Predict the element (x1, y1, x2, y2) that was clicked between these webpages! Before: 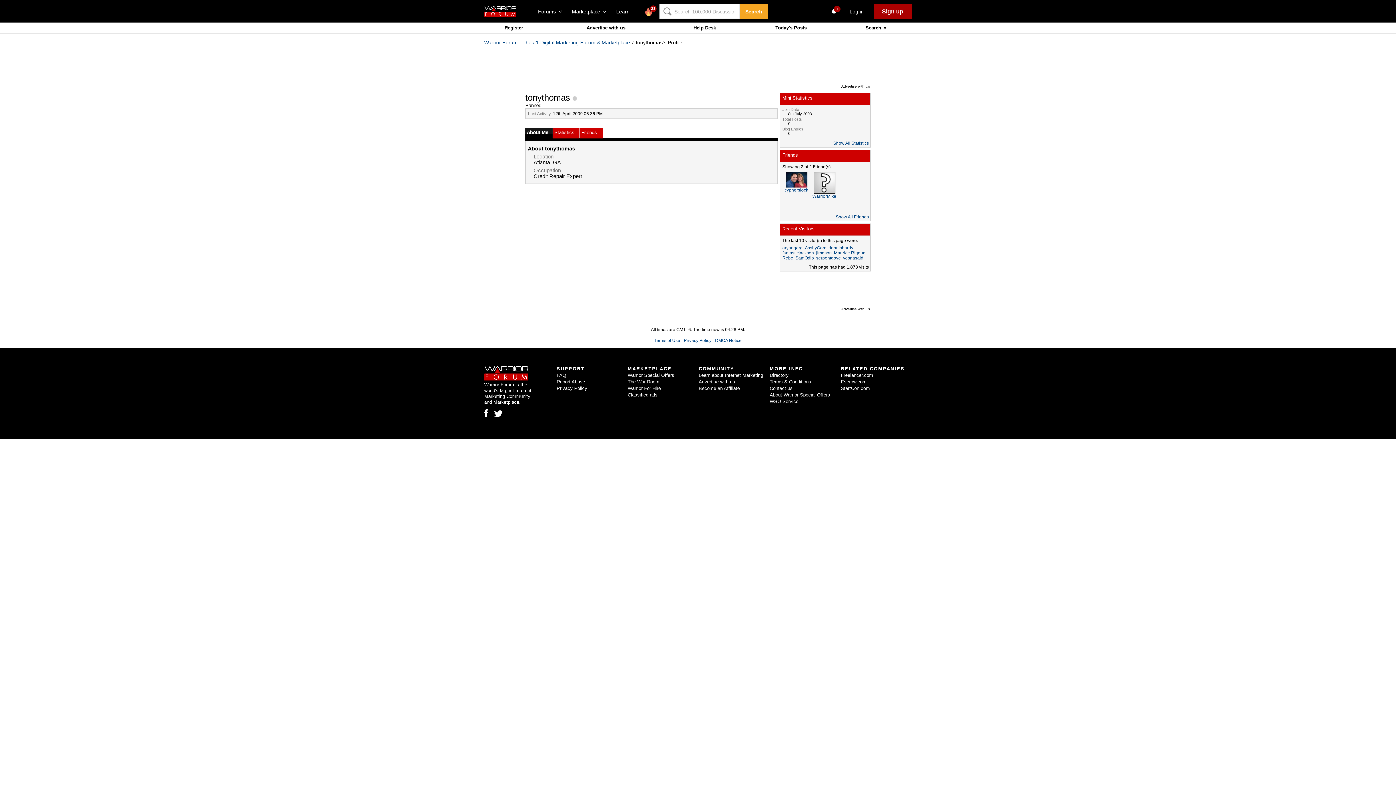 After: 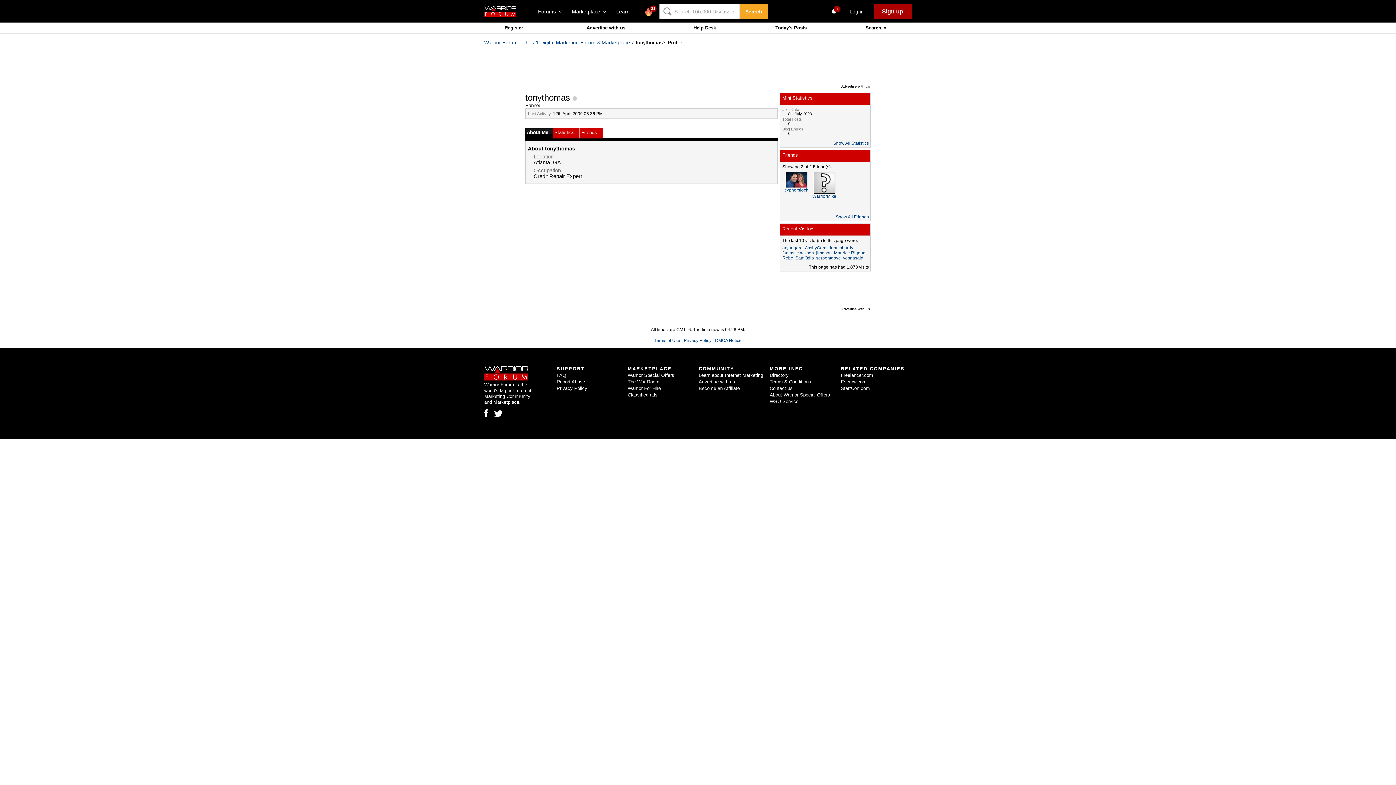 Action: bbox: (494, 410, 502, 417)